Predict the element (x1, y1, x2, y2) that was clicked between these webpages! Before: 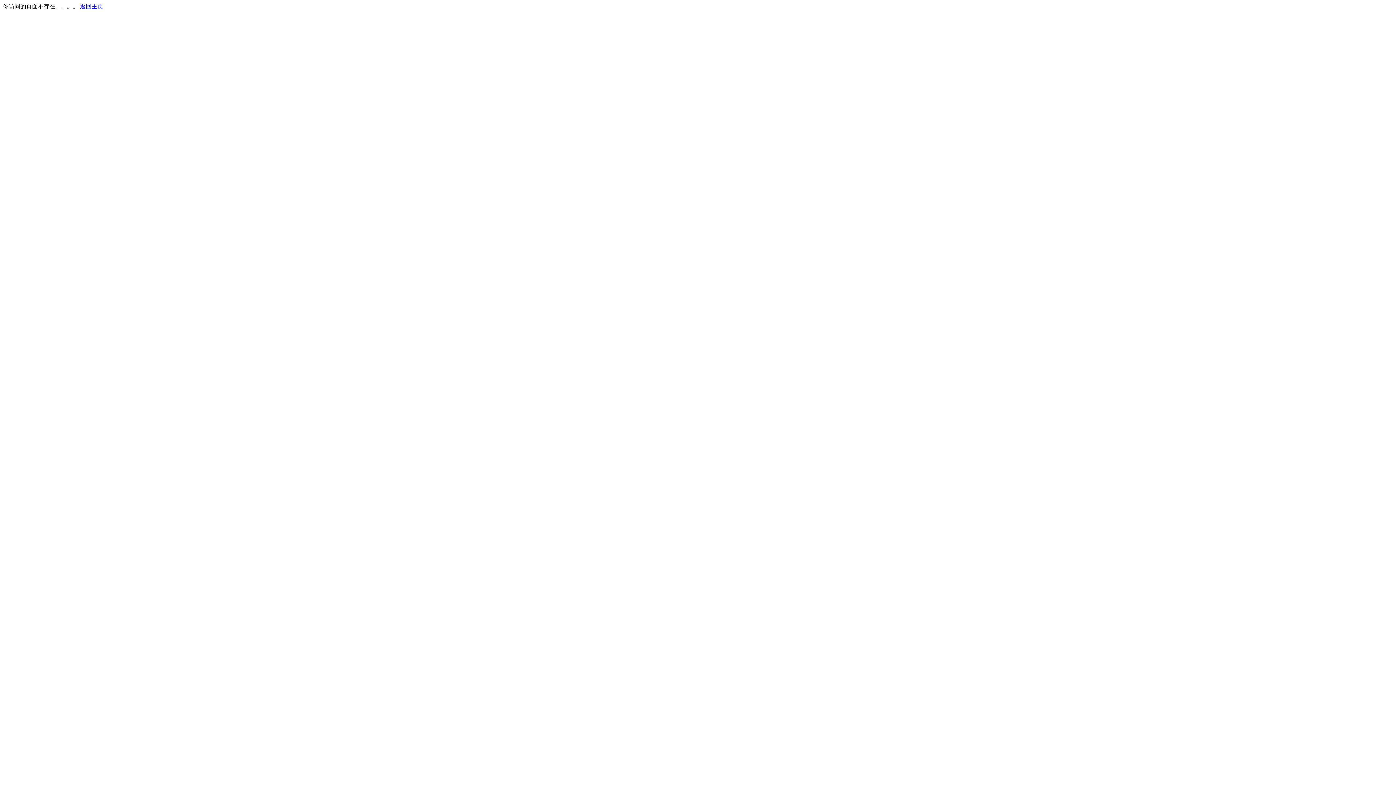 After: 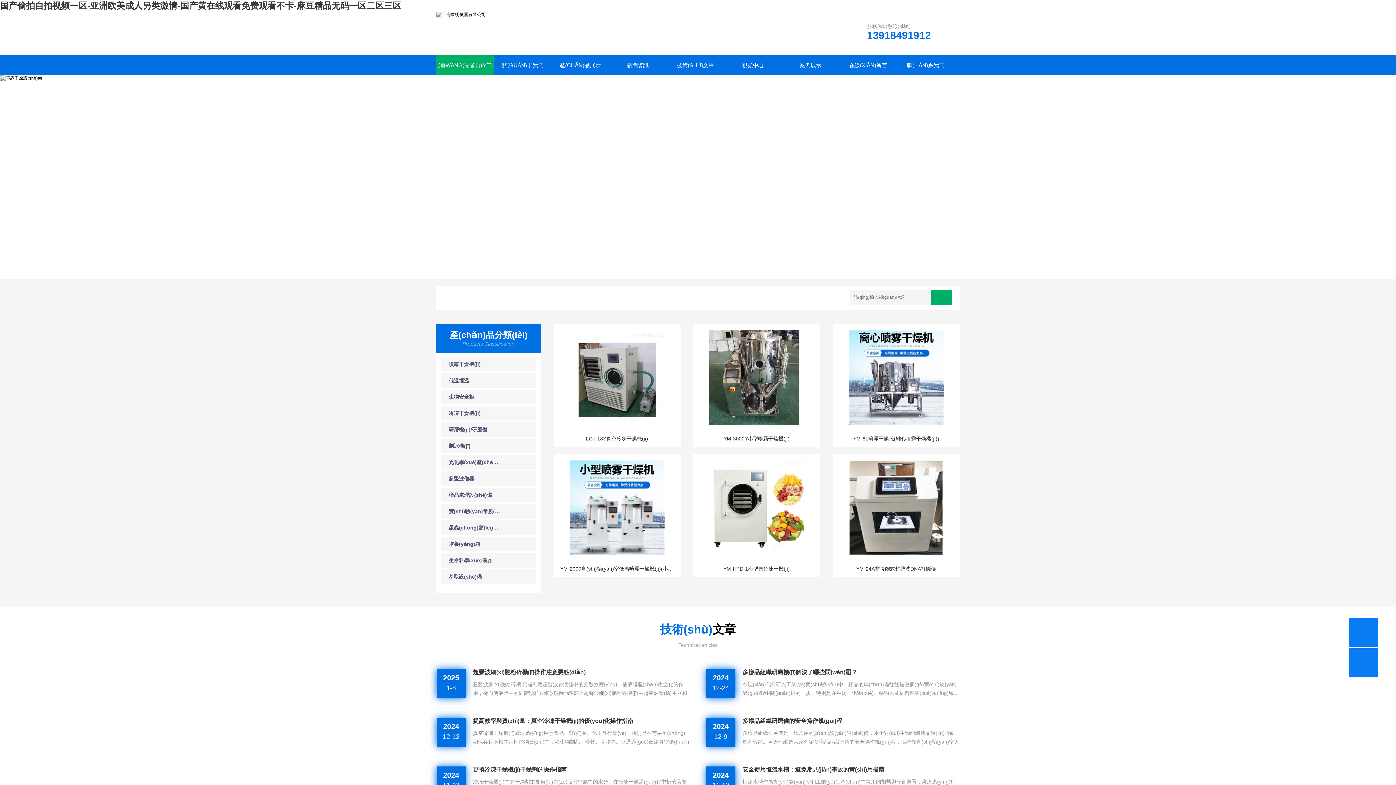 Action: bbox: (80, 3, 103, 9) label: 返回主页